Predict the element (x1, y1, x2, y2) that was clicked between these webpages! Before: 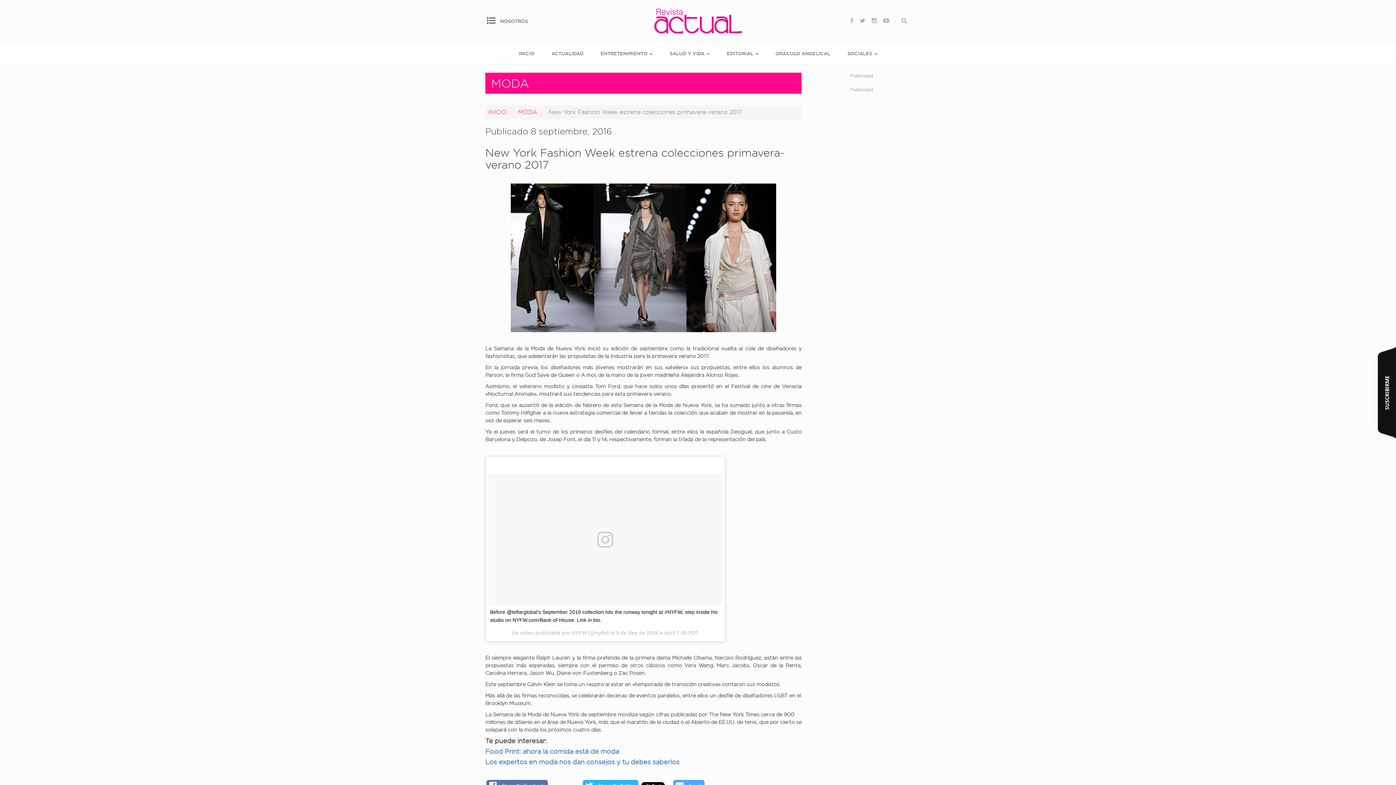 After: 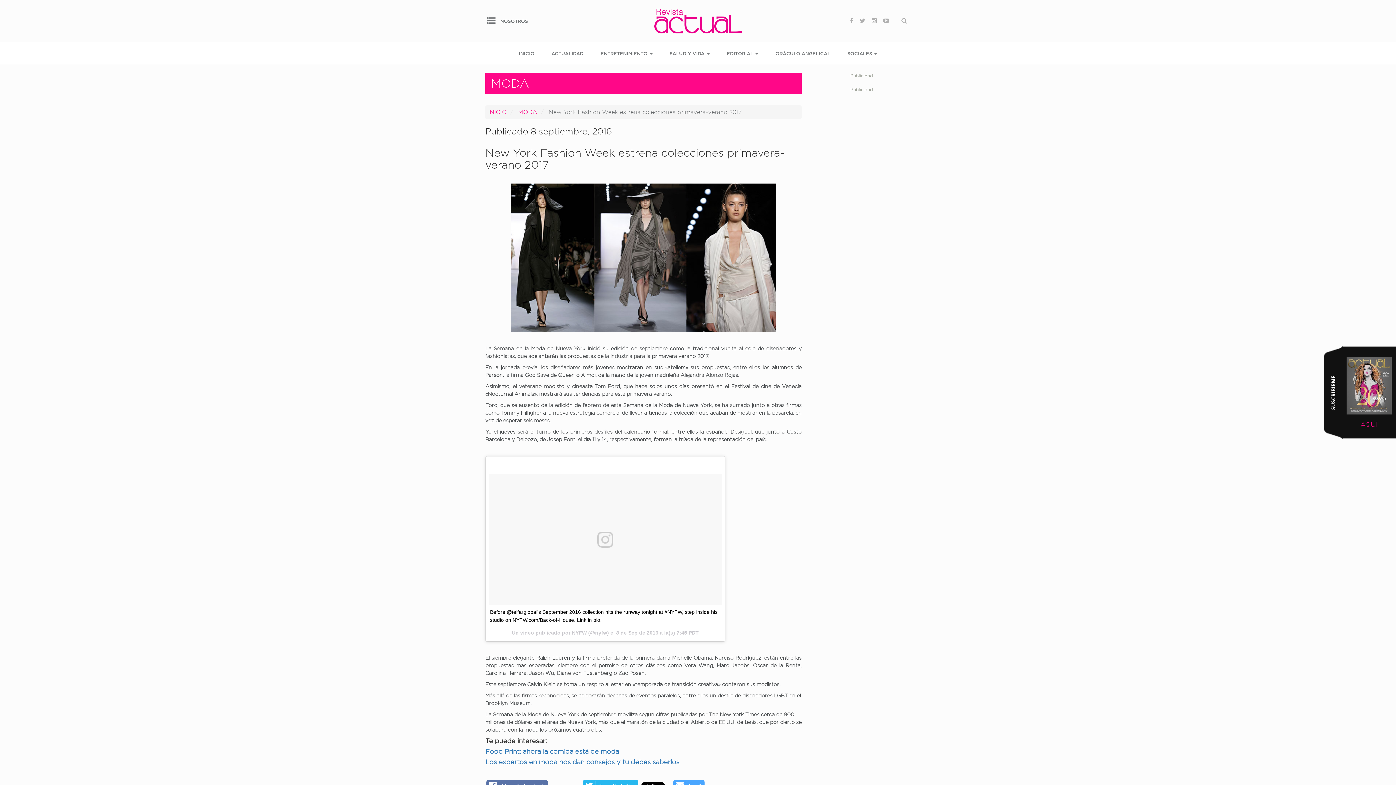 Action: bbox: (1378, 360, 1396, 424) label: SUSCRIBIRME